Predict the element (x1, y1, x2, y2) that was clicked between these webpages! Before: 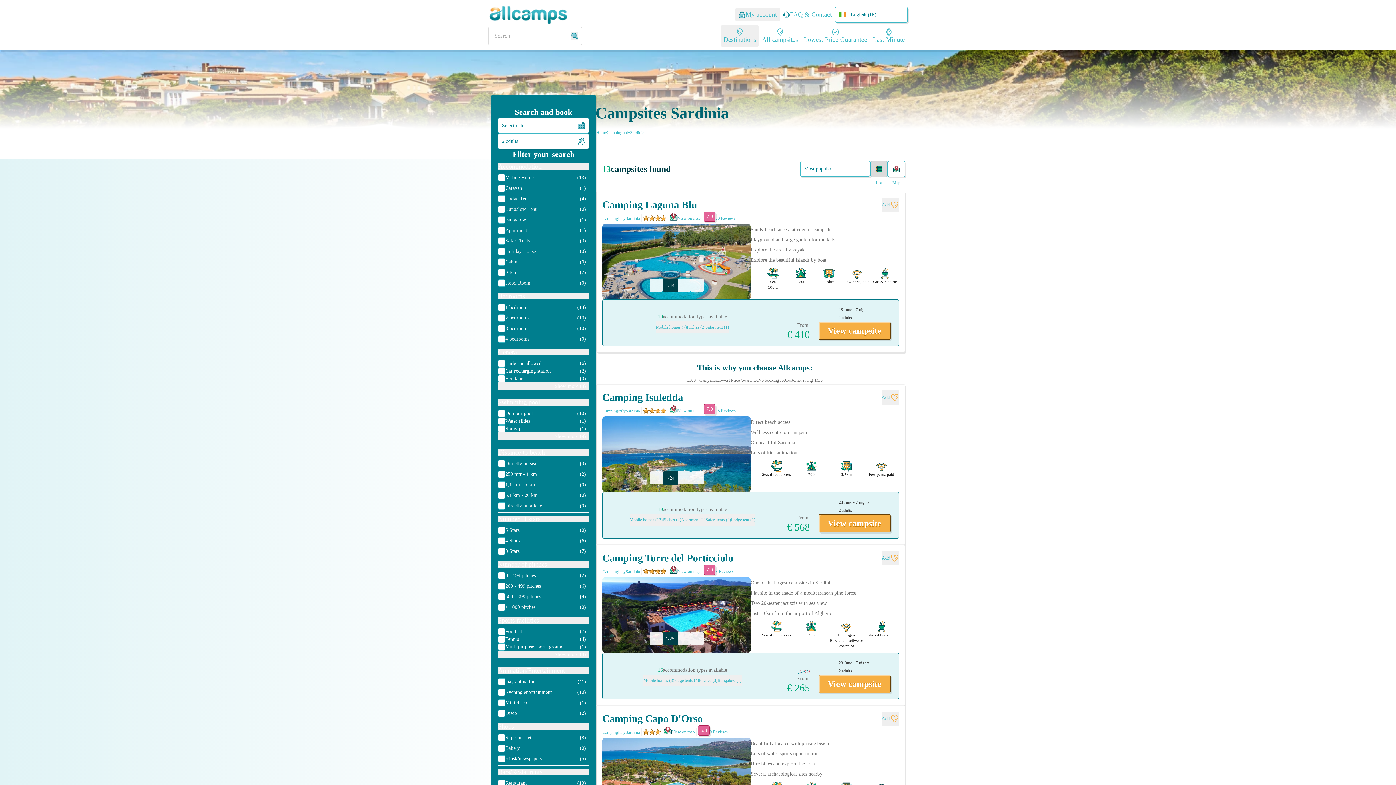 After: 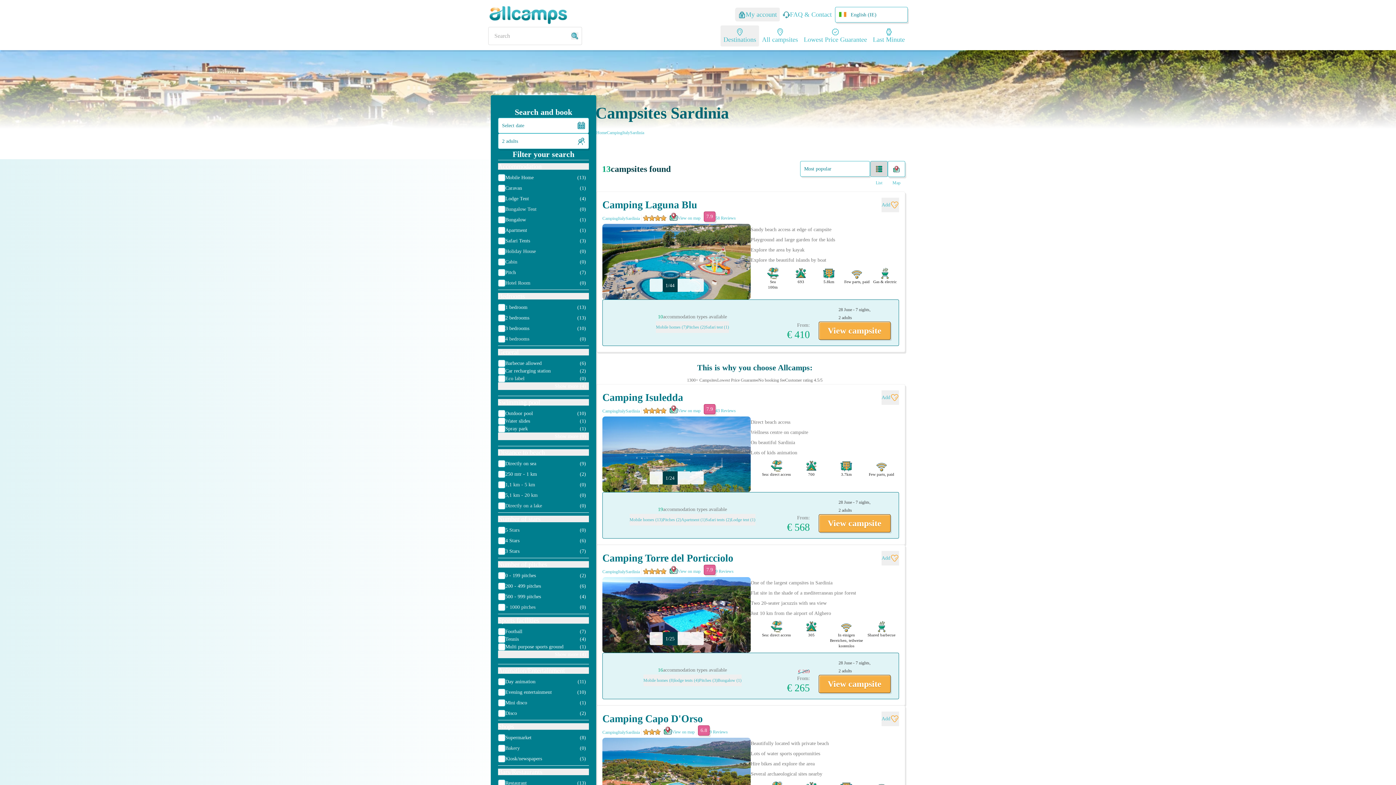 Action: label: Sardinia bbox: (625, 726, 640, 738)